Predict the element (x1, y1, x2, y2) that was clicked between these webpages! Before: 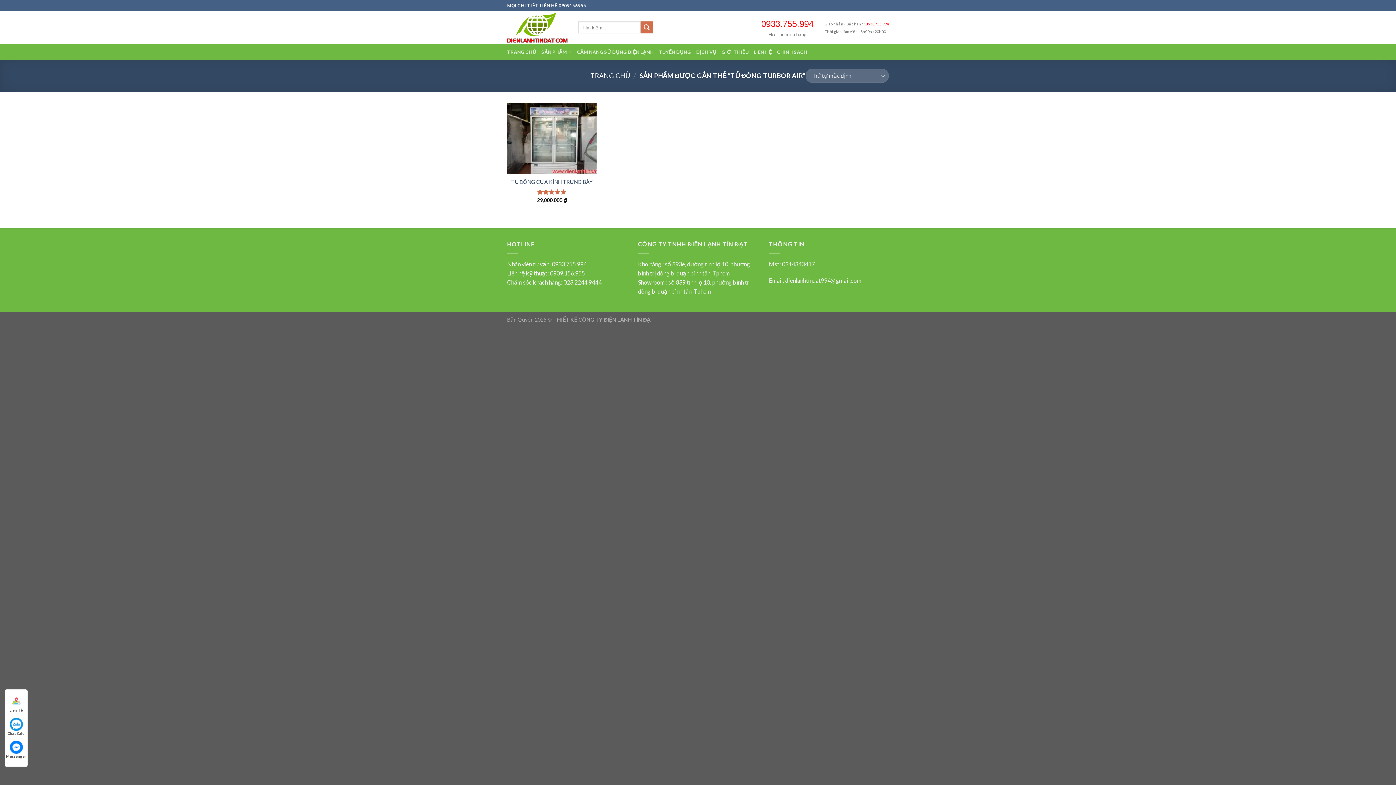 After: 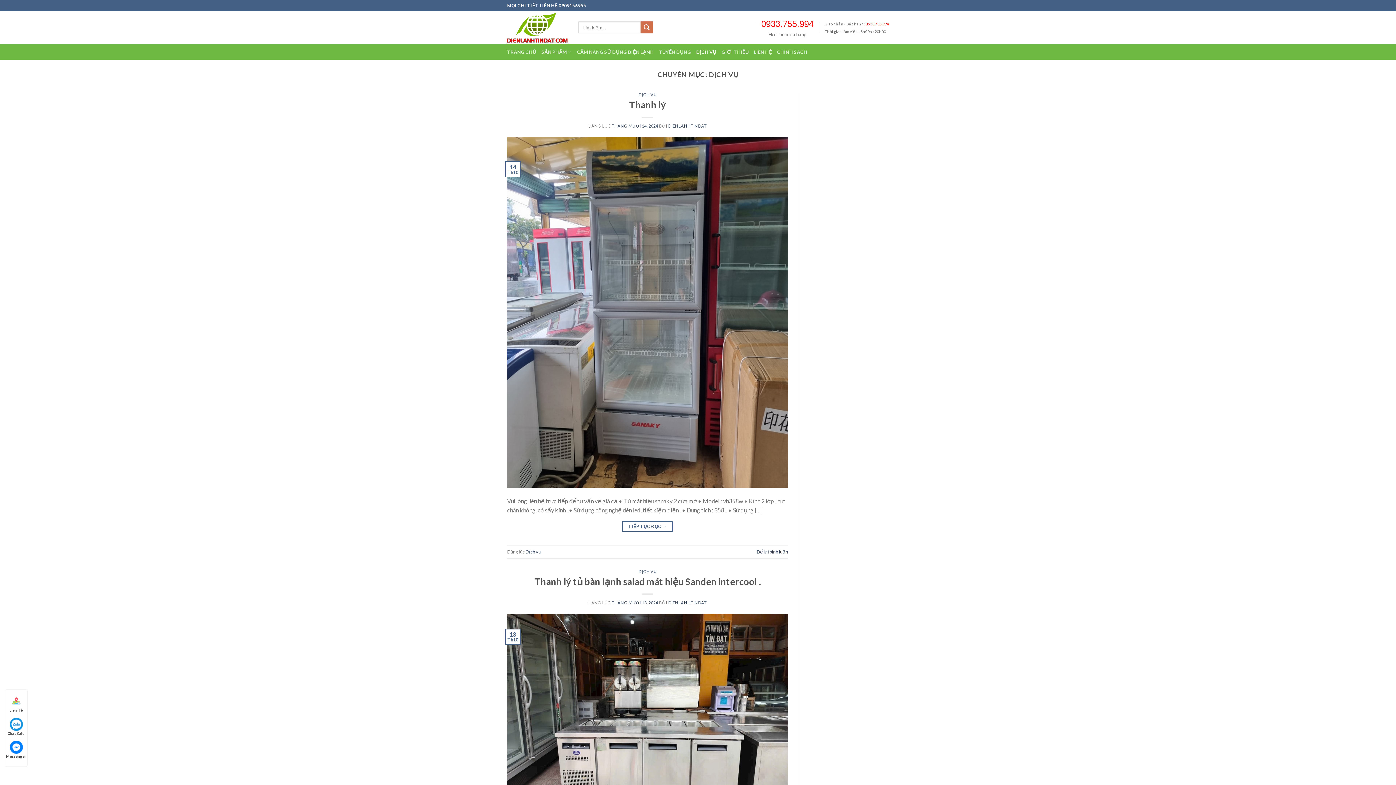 Action: label: DỊCH VỤ bbox: (696, 44, 716, 59)